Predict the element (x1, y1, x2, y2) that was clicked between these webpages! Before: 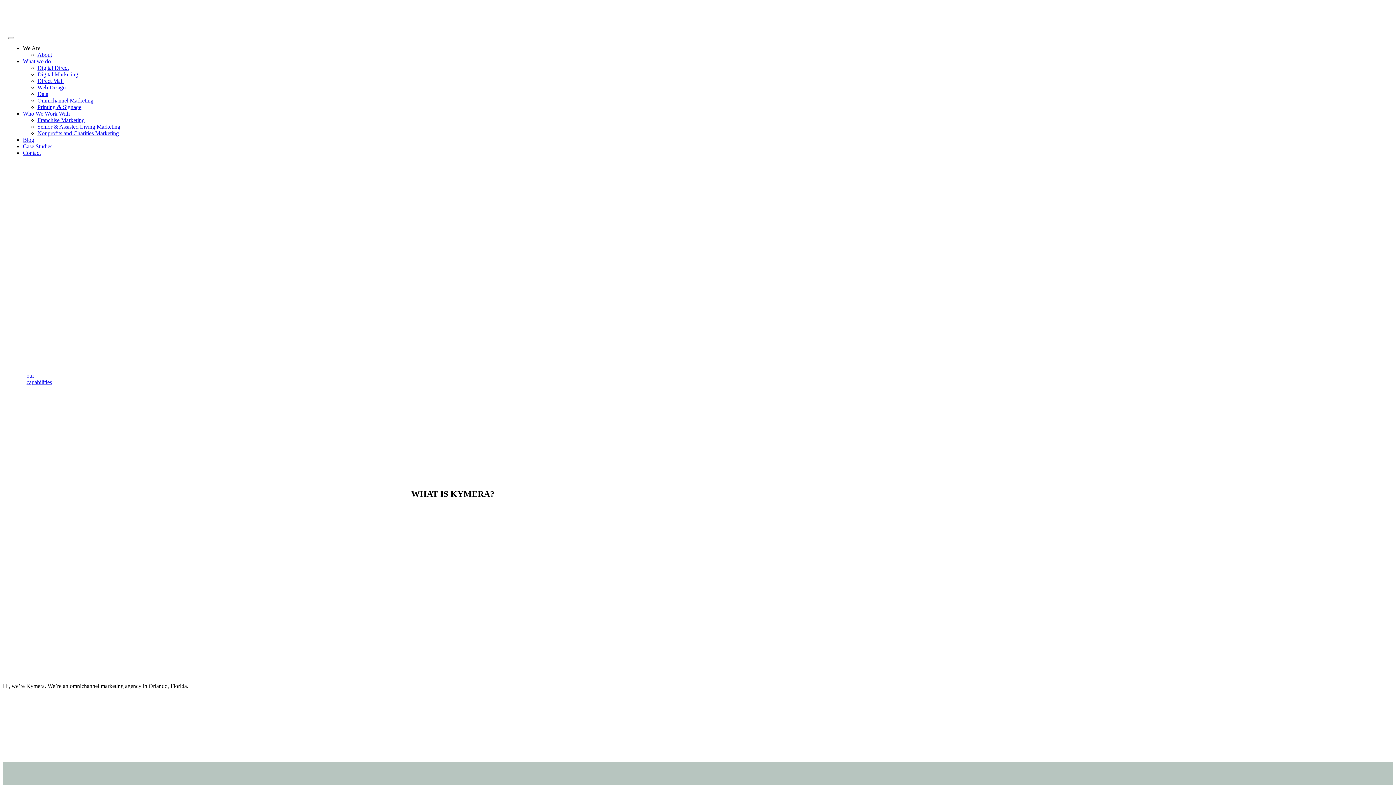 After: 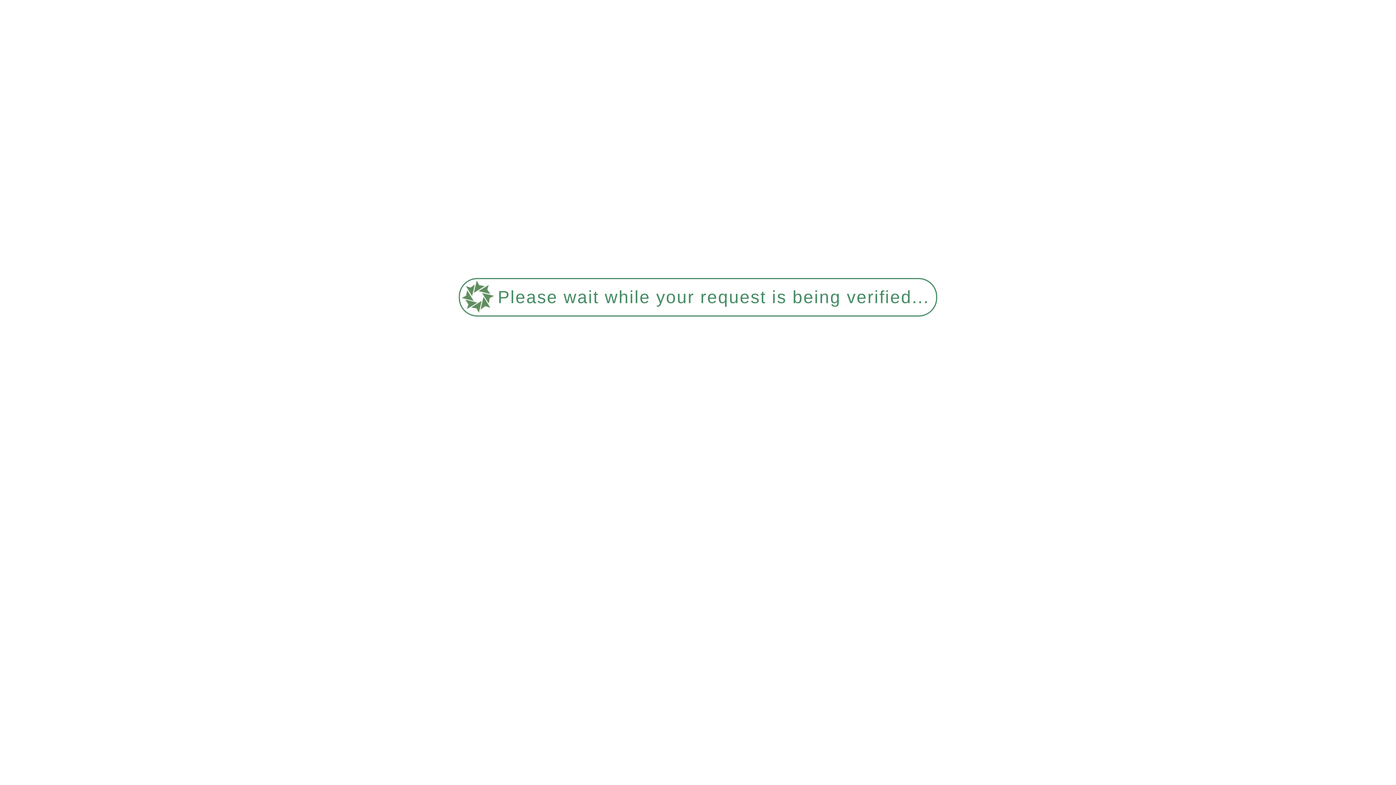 Action: bbox: (37, 130, 118, 136) label: Nonprofits and Charities Marketing